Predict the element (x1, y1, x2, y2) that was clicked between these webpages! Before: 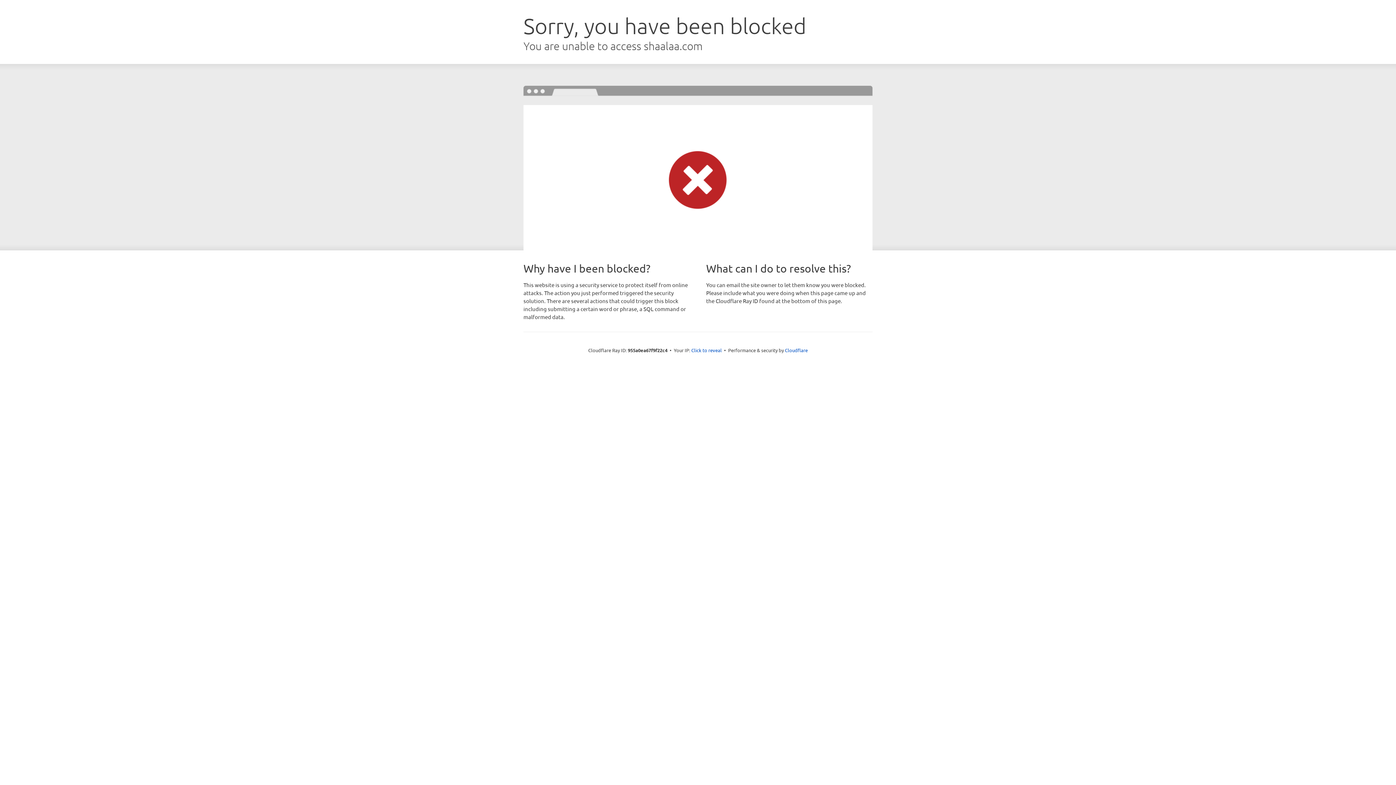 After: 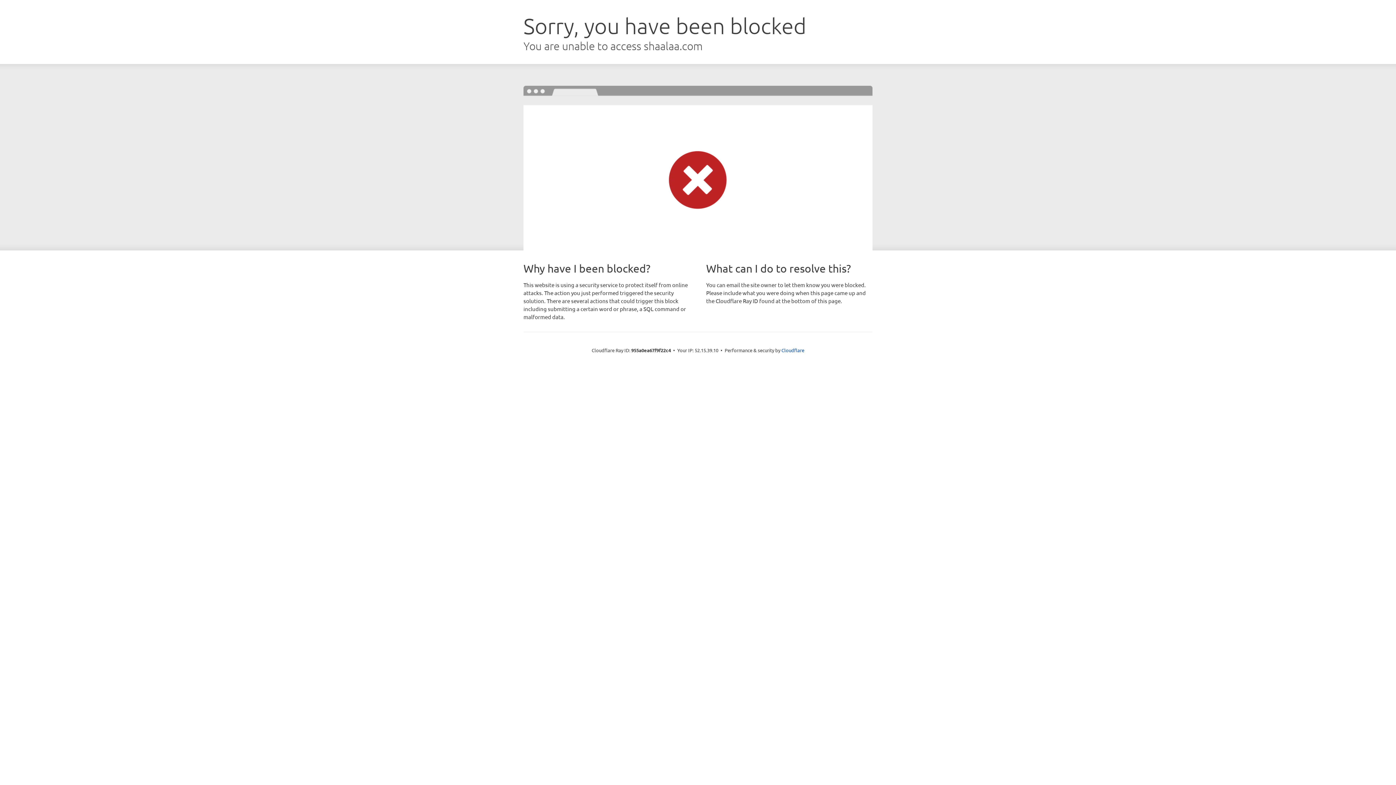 Action: label: Click to reveal bbox: (691, 346, 722, 353)